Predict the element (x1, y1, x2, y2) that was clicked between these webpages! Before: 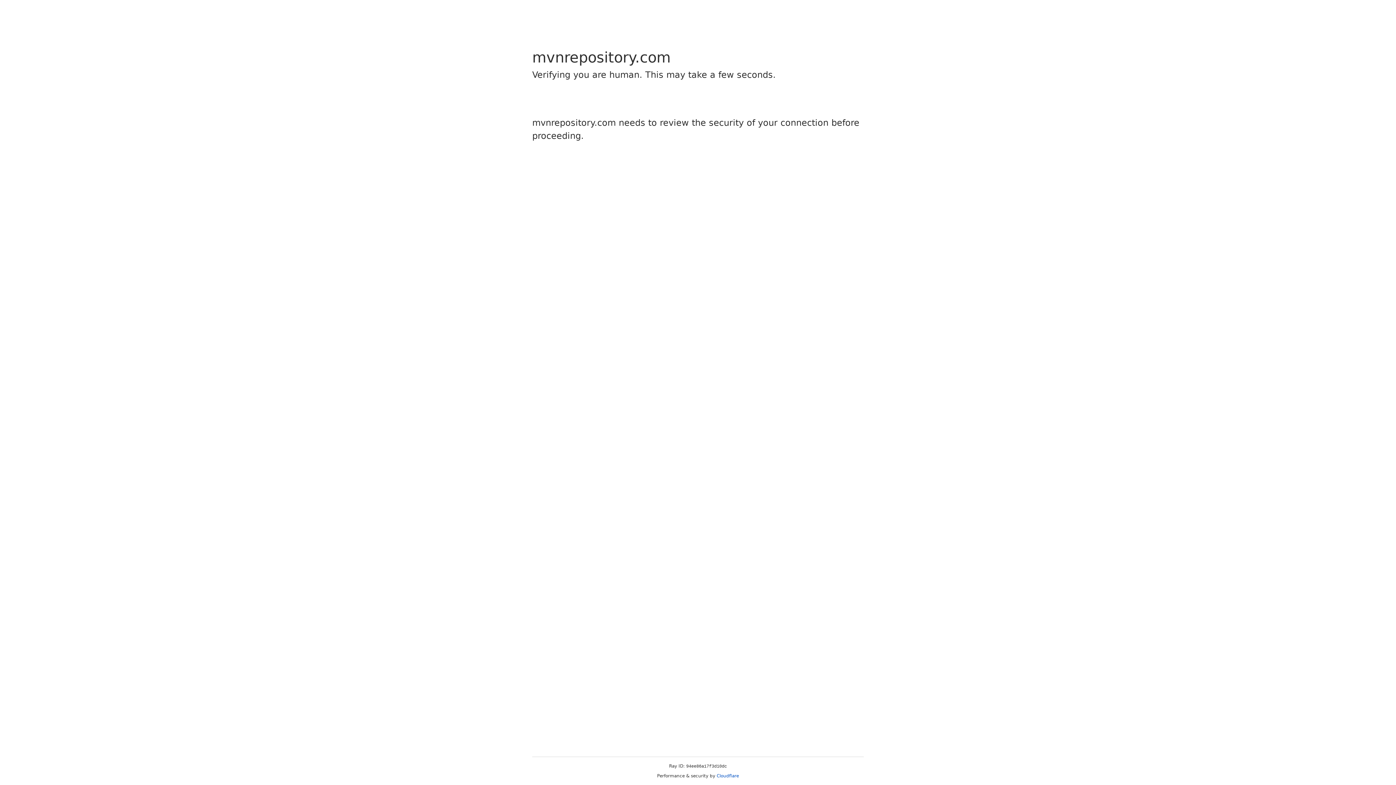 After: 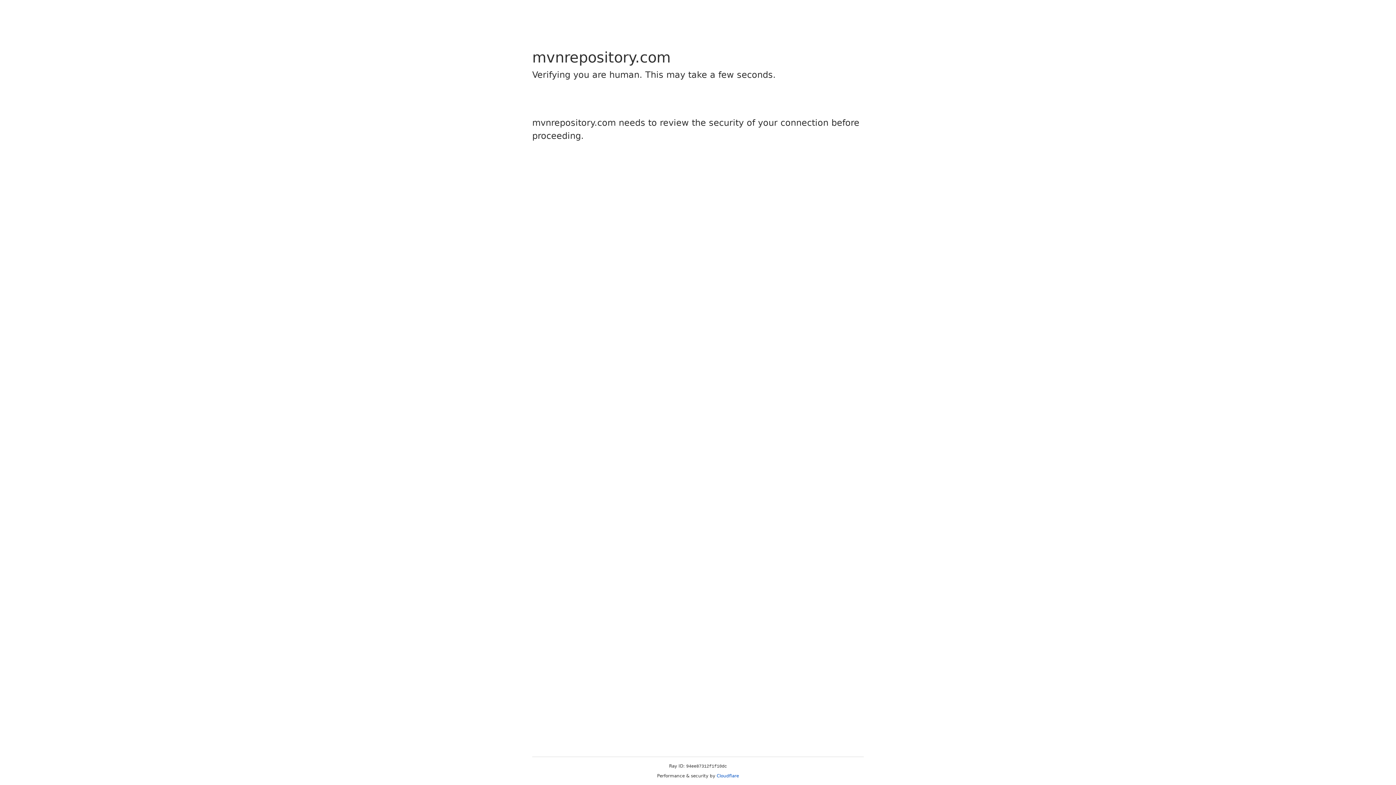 Action: label: Cloudflare bbox: (716, 773, 739, 778)